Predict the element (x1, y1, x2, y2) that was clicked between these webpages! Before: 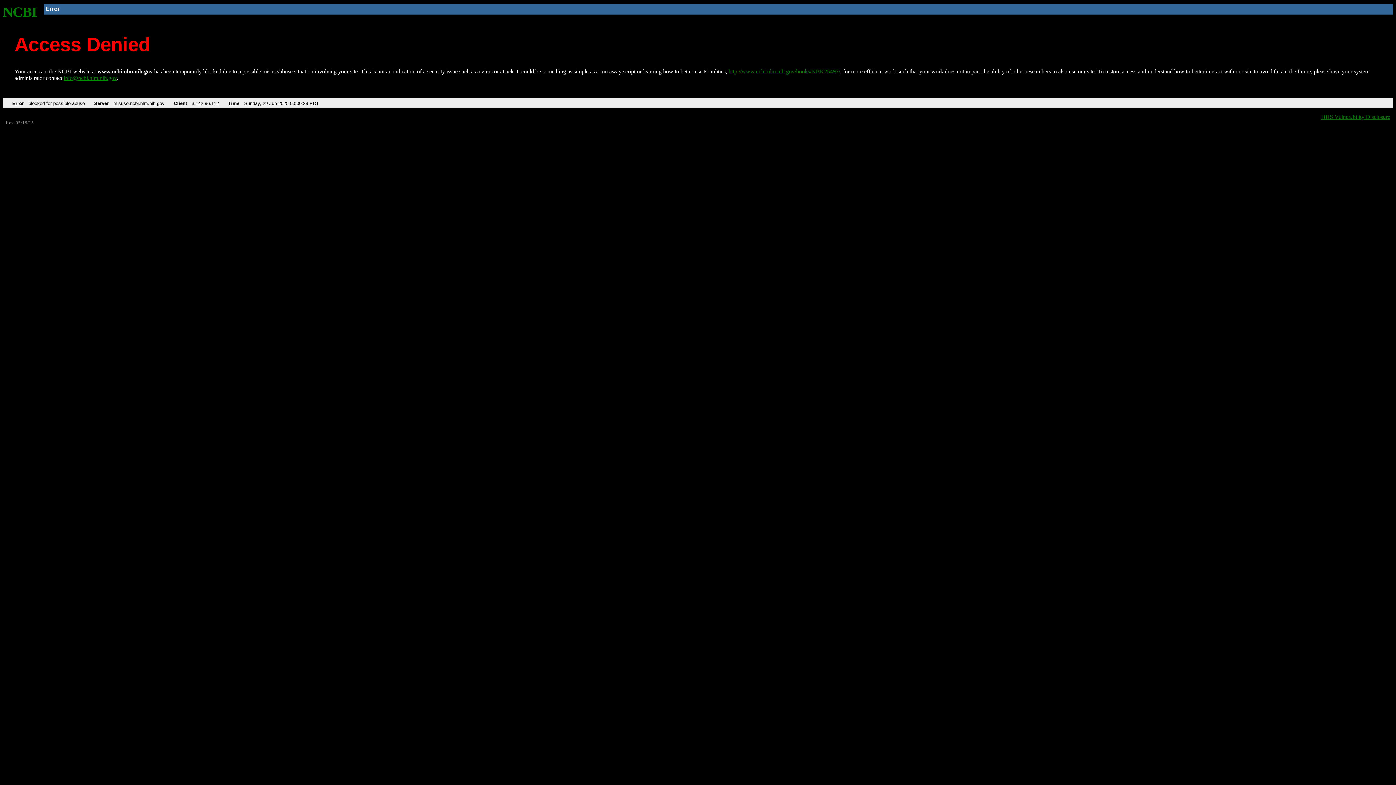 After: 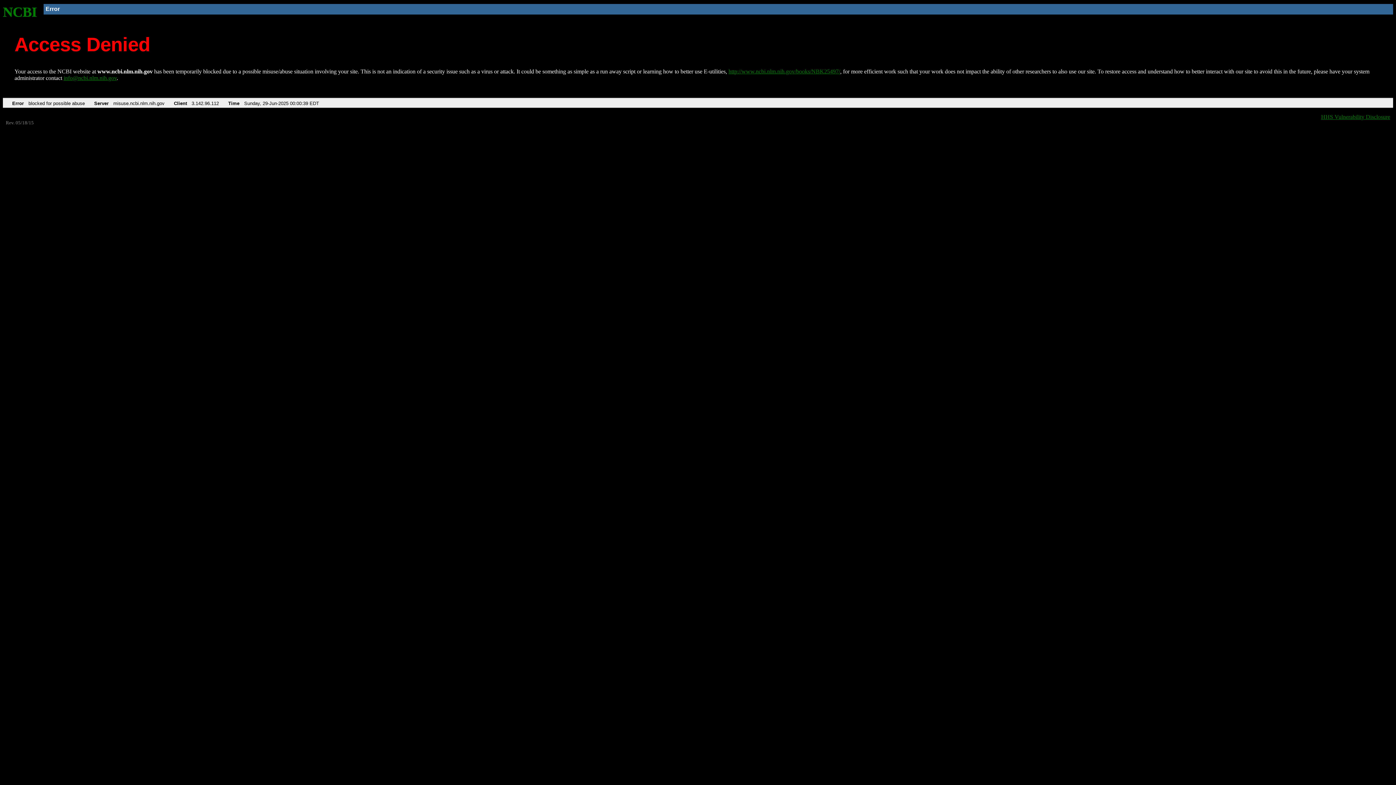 Action: label: info@ncbi.nlm.nih.gov bbox: (63, 75, 116, 81)